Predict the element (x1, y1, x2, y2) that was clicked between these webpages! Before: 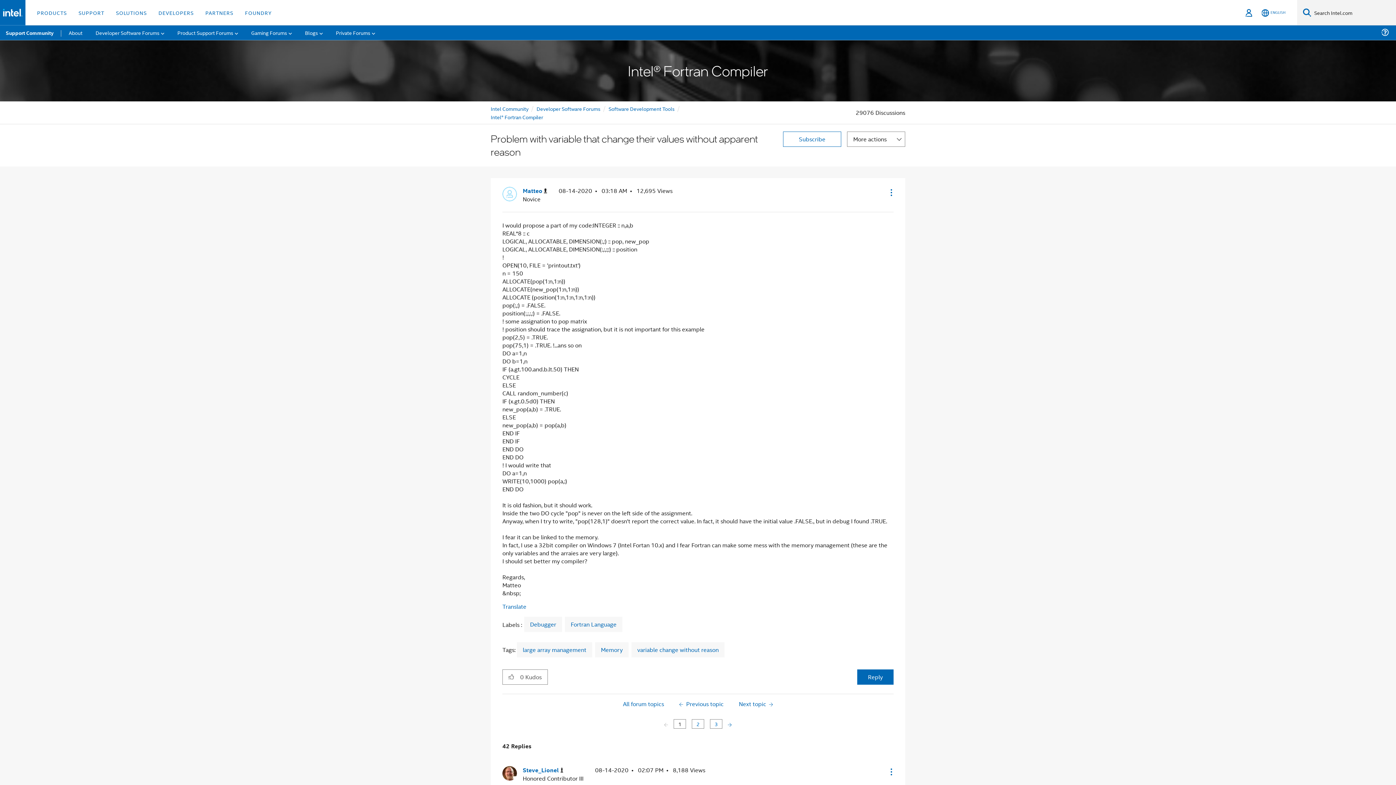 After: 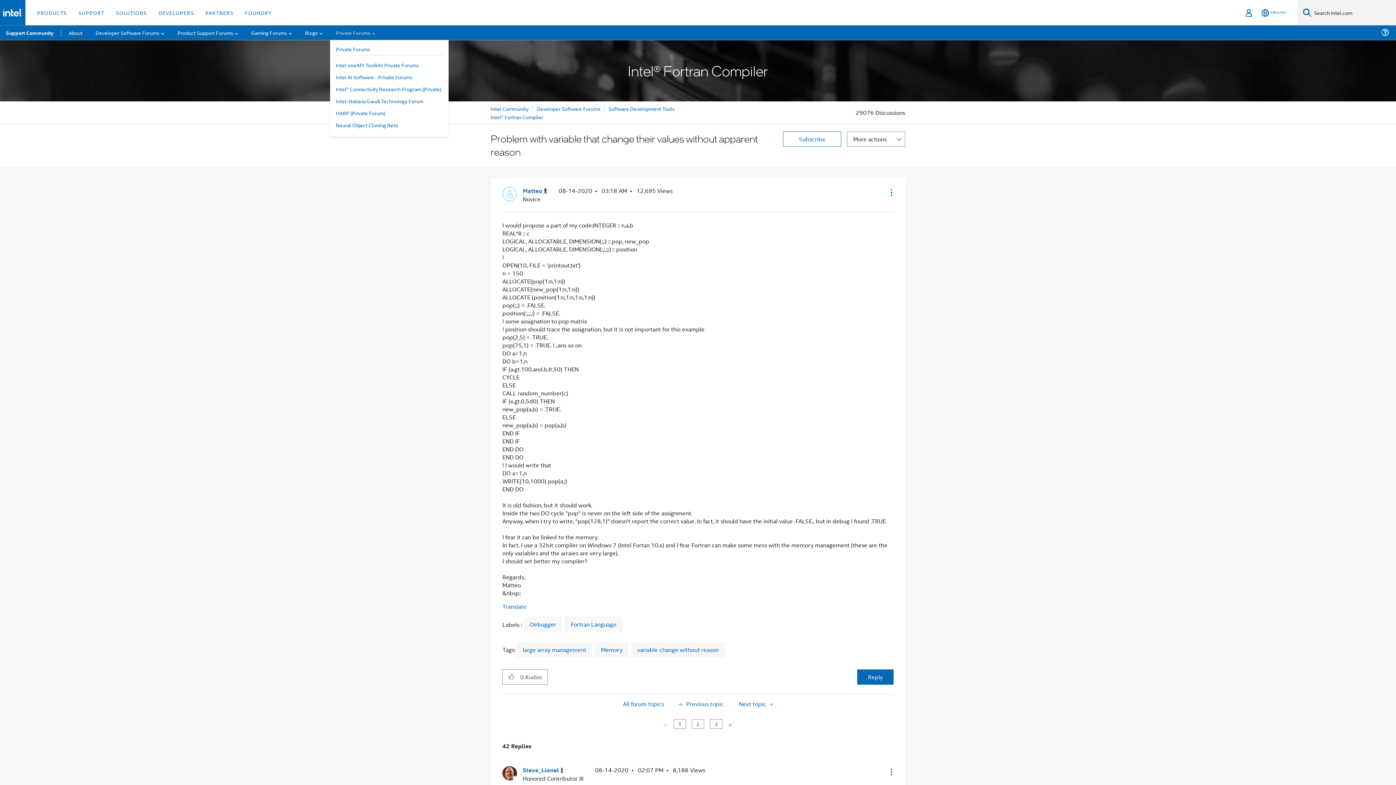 Action: bbox: (330, 25, 381, 40) label: Private Forums